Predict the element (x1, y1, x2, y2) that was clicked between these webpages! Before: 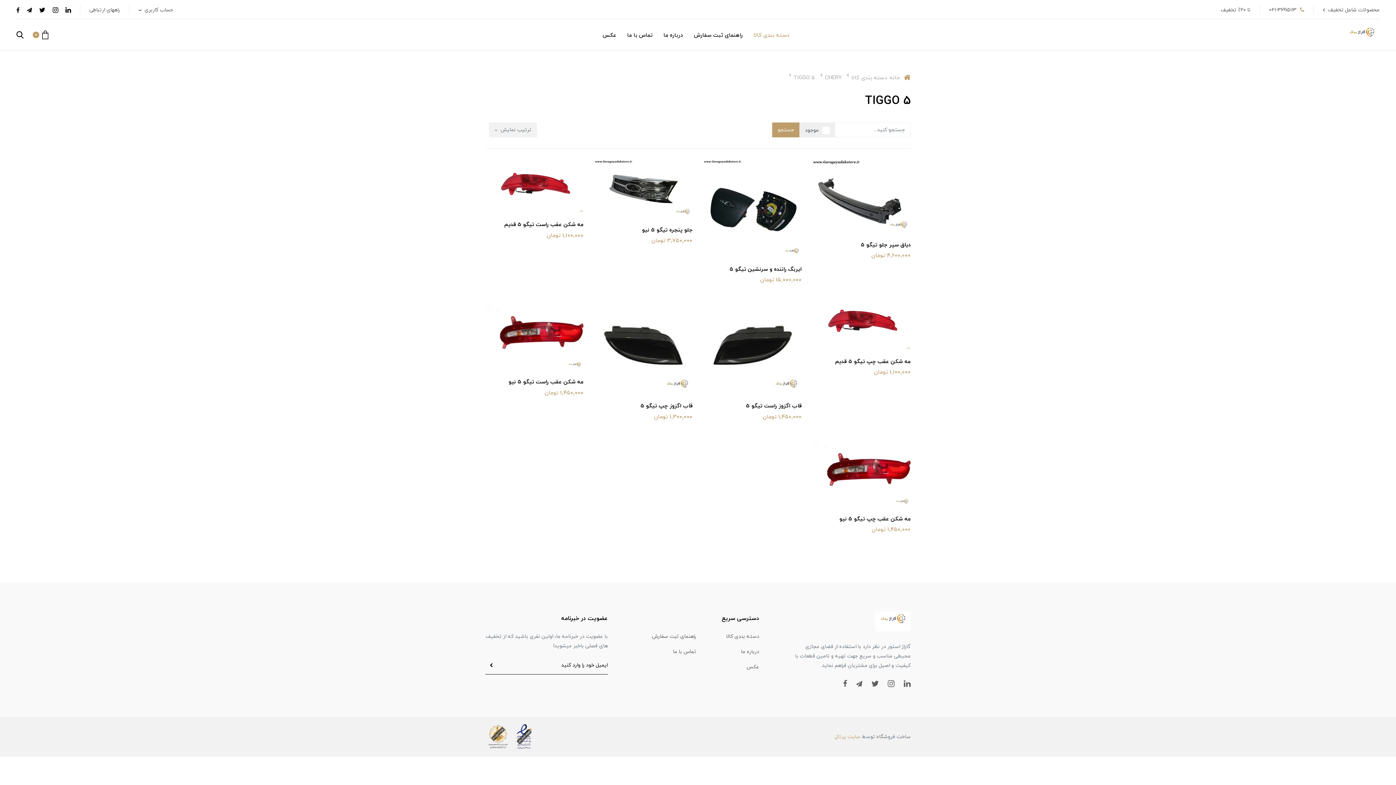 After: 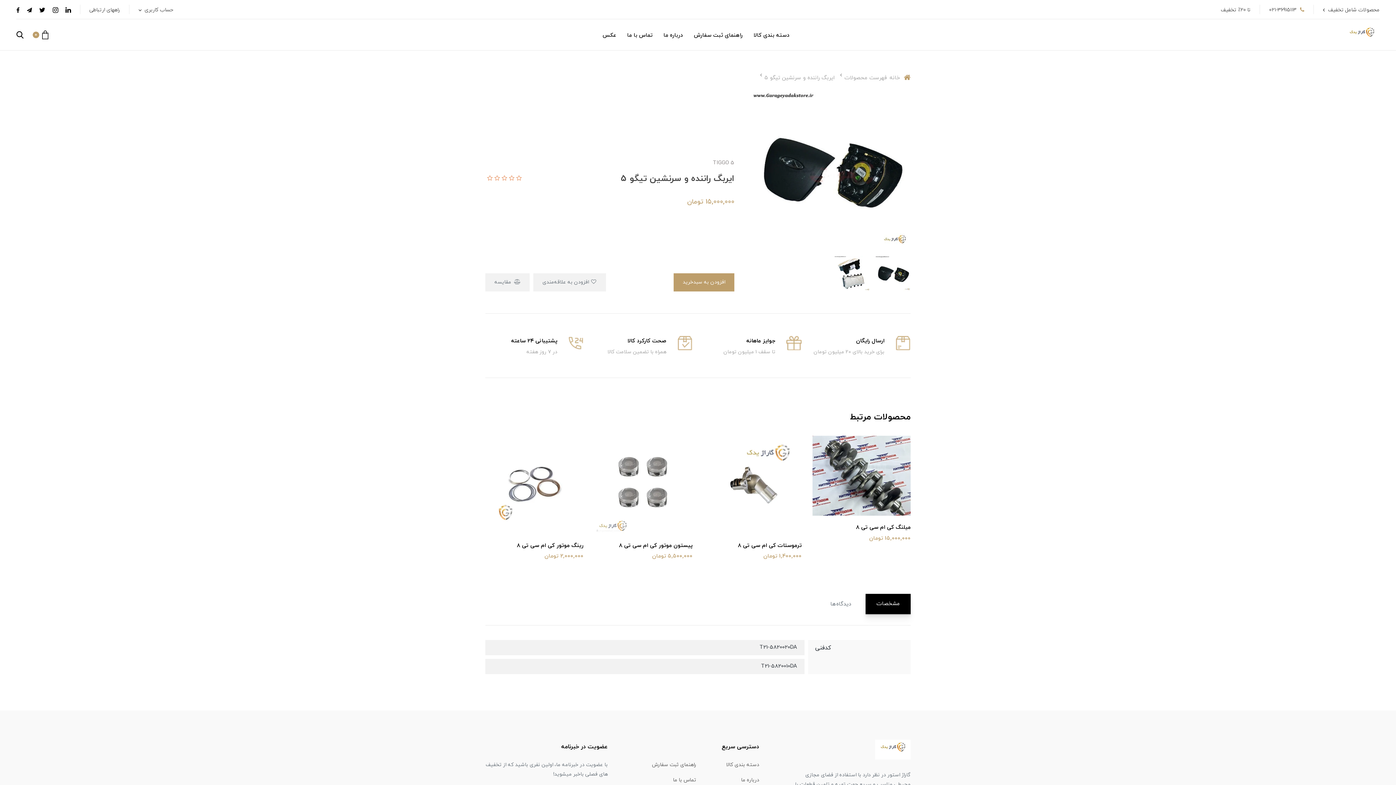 Action: label: ایربگ راننده و سرنشین تیگو 5 bbox: (729, 265, 801, 273)